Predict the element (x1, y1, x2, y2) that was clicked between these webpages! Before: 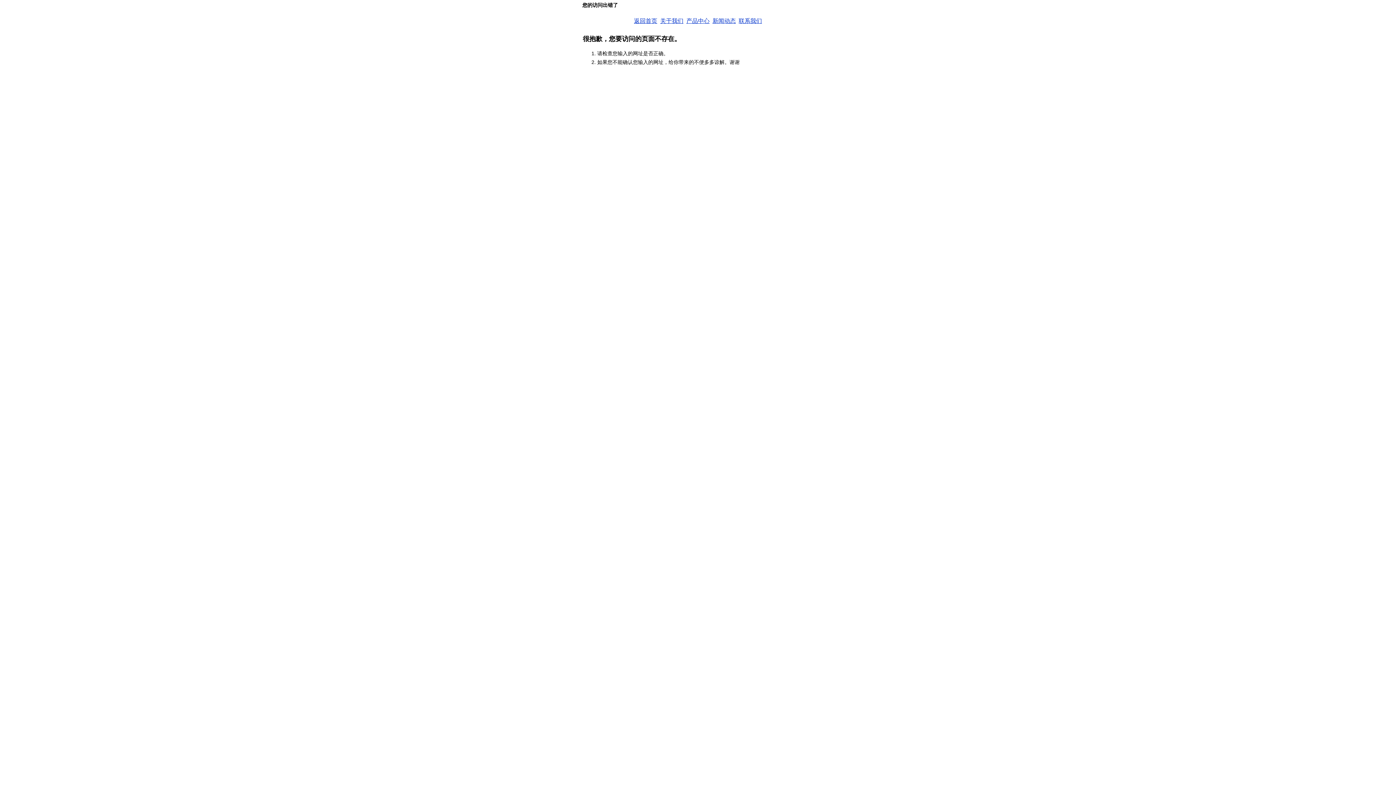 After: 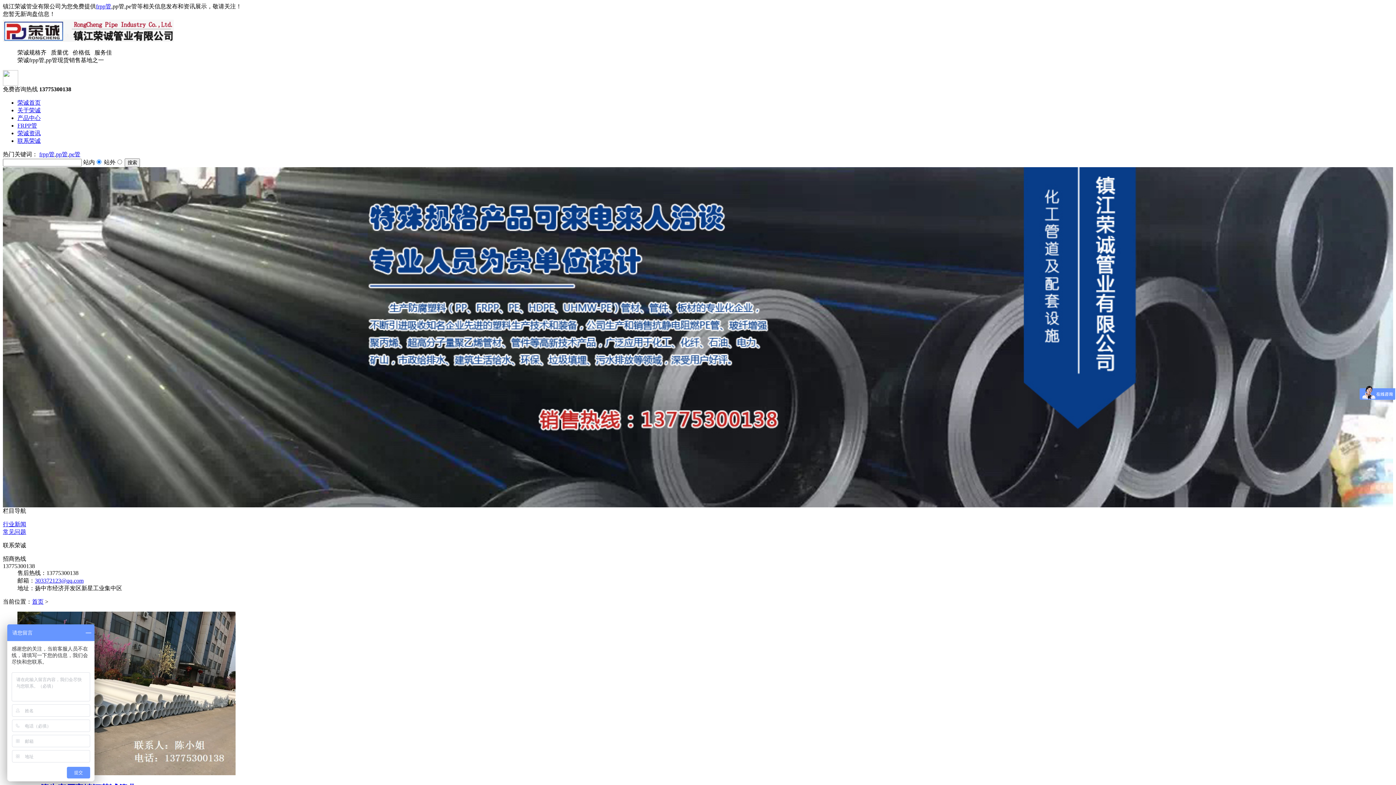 Action: bbox: (712, 17, 736, 24) label: 新闻动态